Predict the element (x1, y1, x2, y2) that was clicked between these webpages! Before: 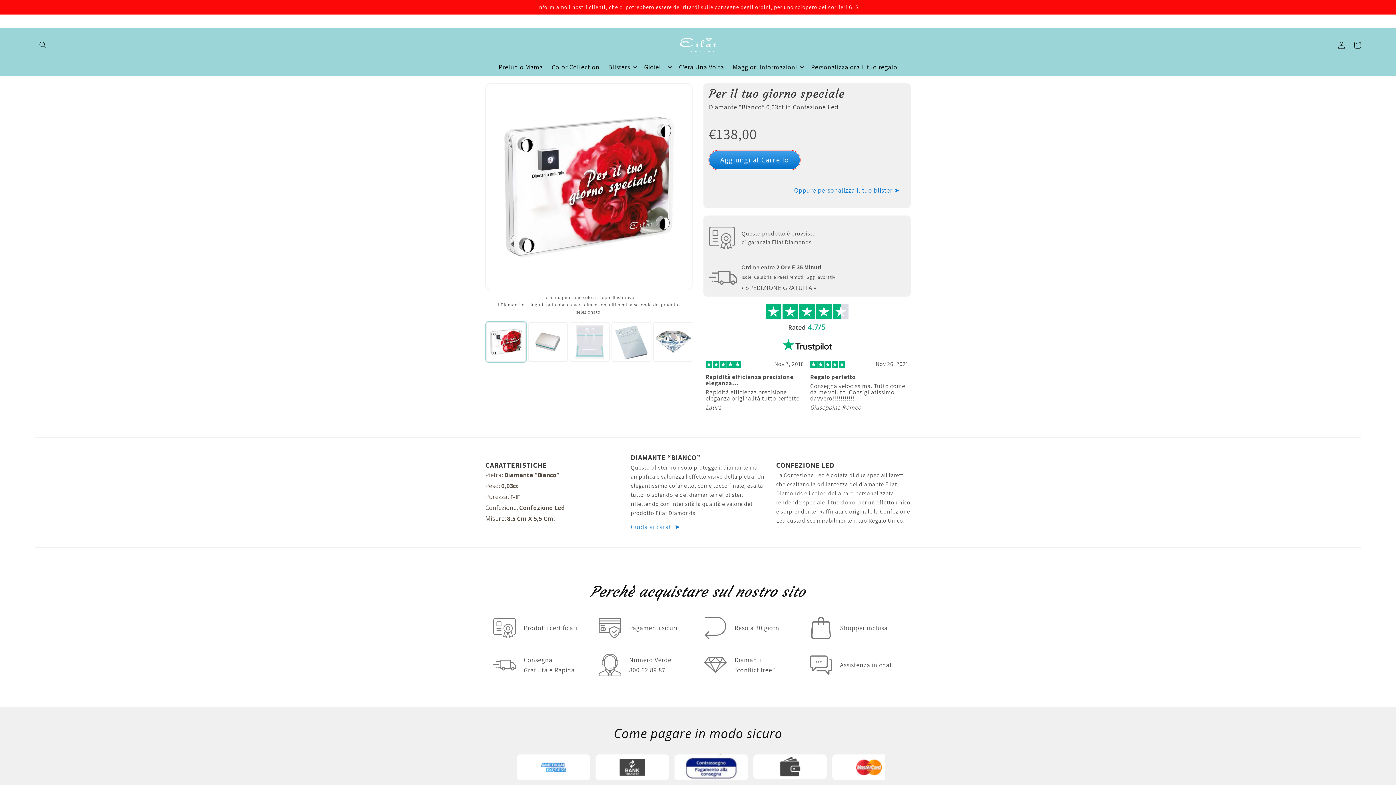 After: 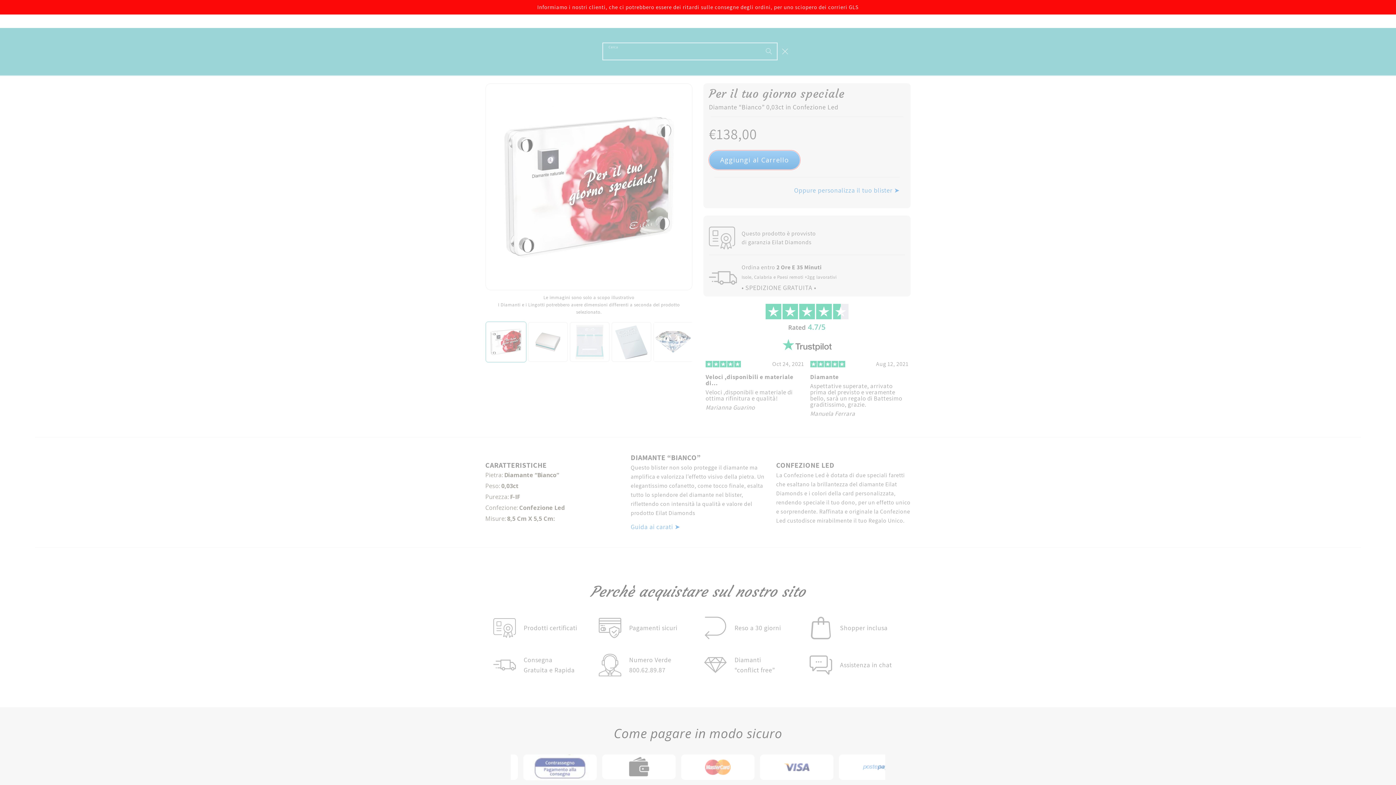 Action: label: Cerca bbox: (34, 36, 50, 52)